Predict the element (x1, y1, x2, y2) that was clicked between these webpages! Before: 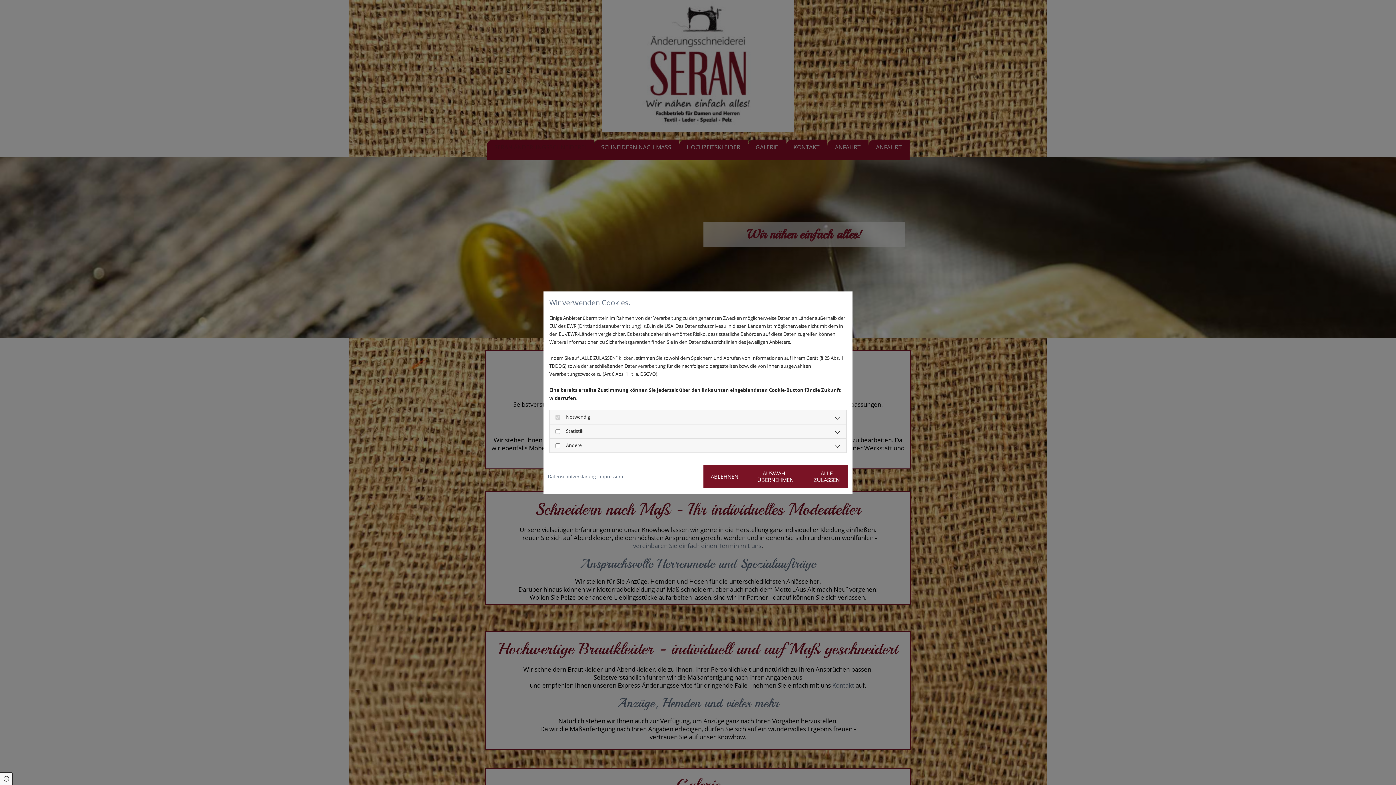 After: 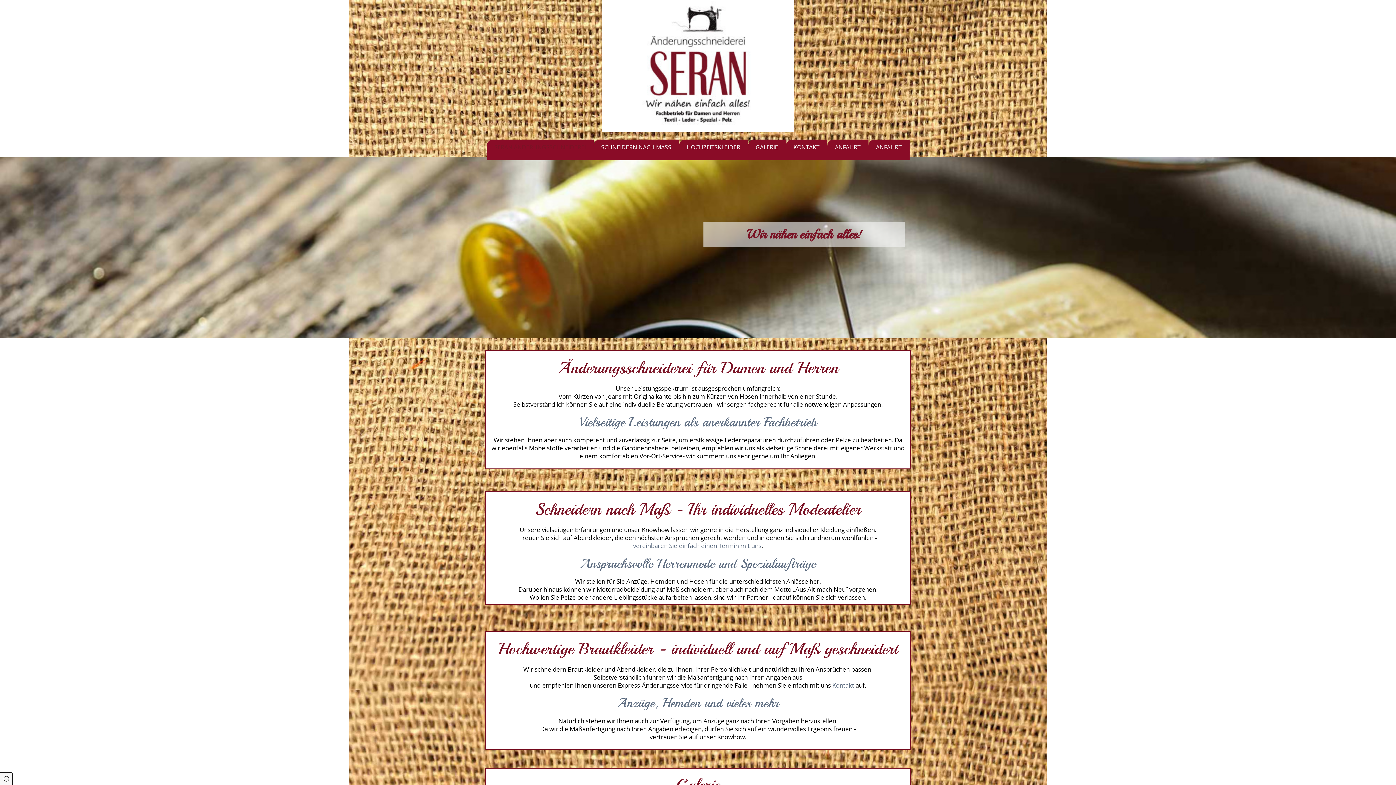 Action: bbox: (703, 464, 745, 488) label: ABLEHNEN